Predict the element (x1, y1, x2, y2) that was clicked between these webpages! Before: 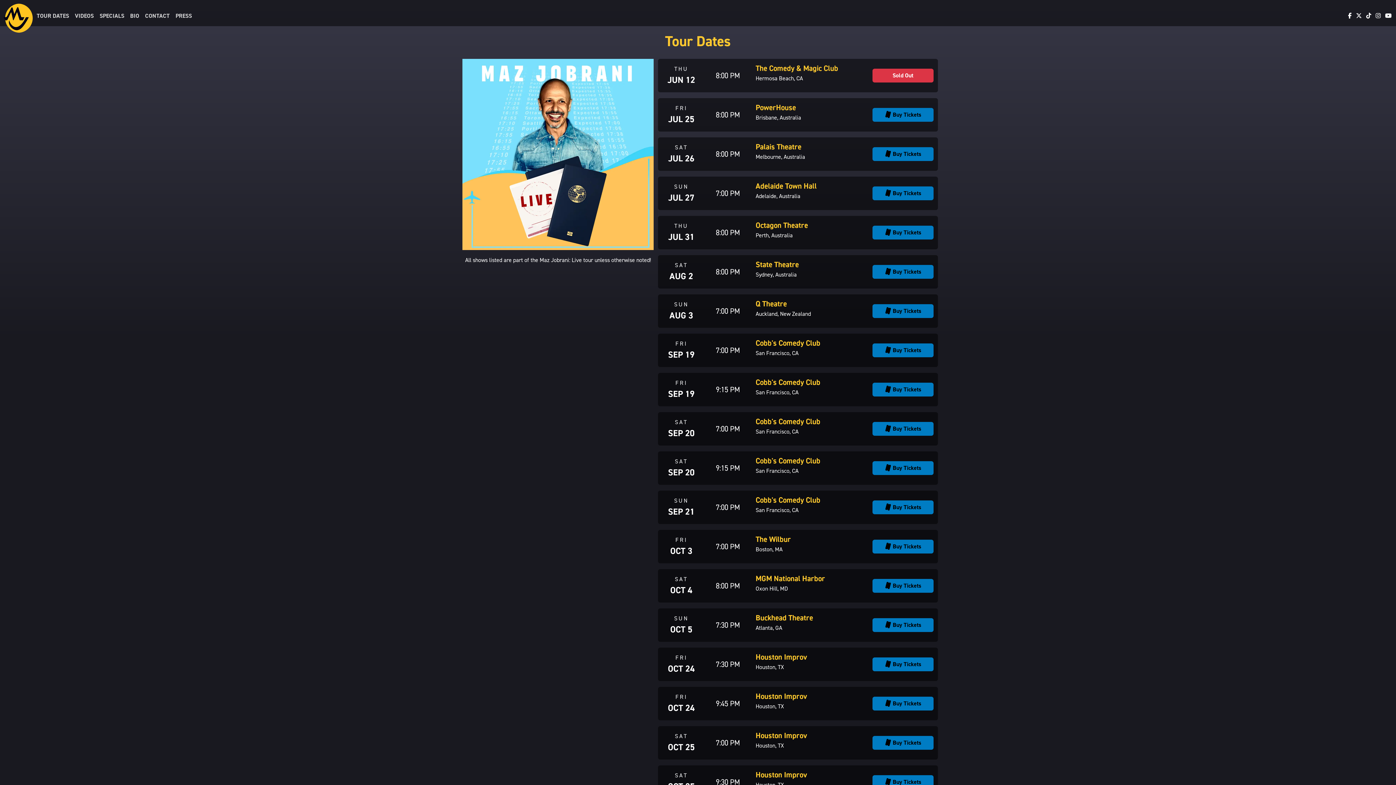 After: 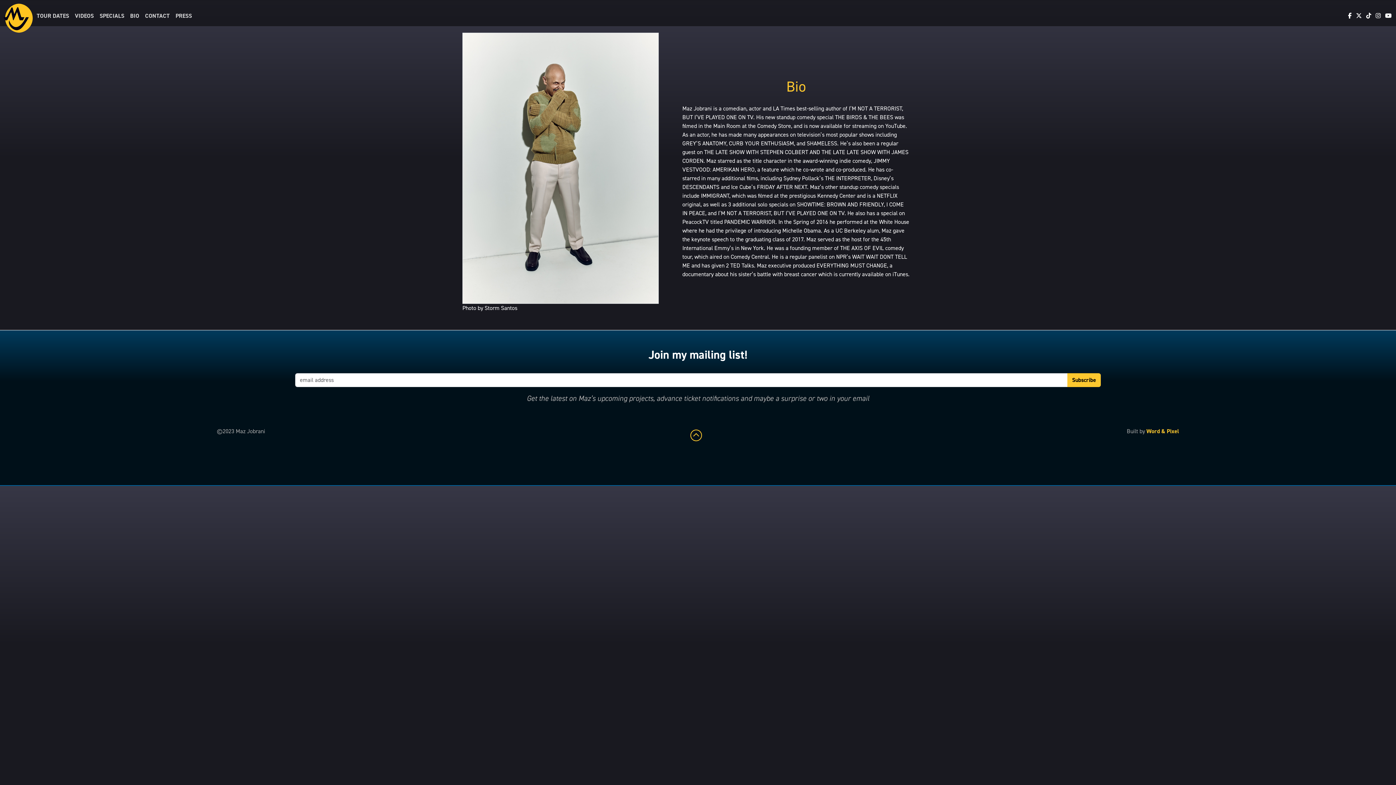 Action: bbox: (127, 8, 142, 23) label: BIO